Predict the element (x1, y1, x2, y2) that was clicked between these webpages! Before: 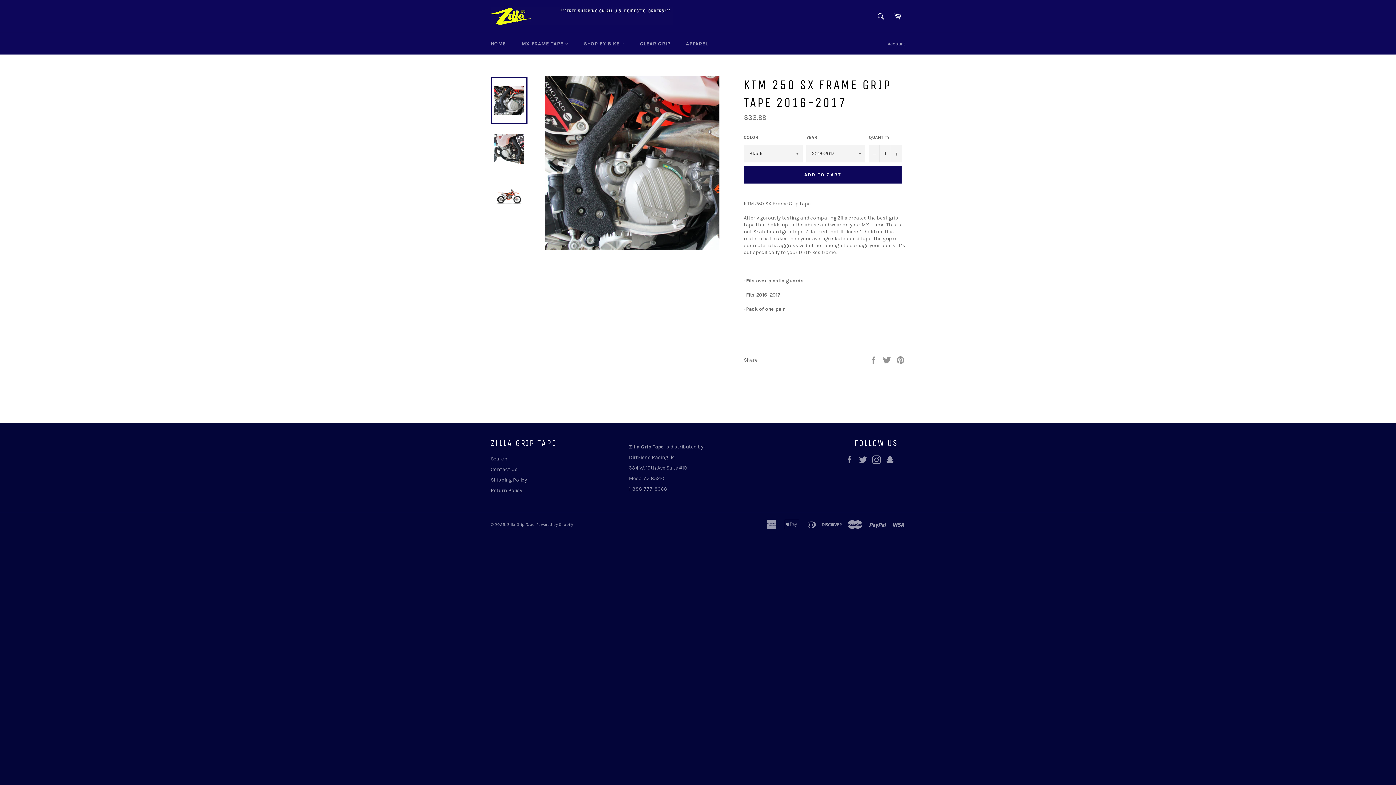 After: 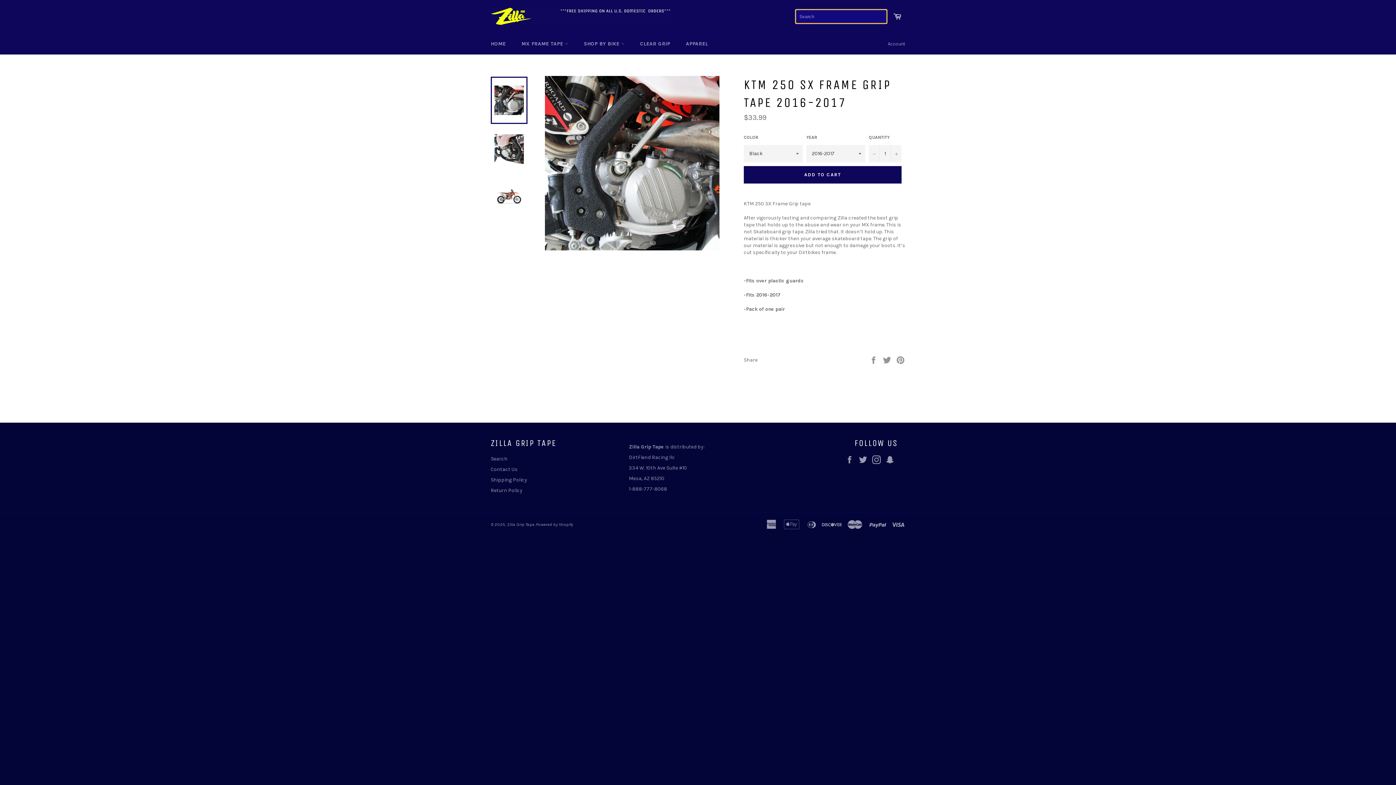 Action: bbox: (873, 8, 888, 24) label: Search